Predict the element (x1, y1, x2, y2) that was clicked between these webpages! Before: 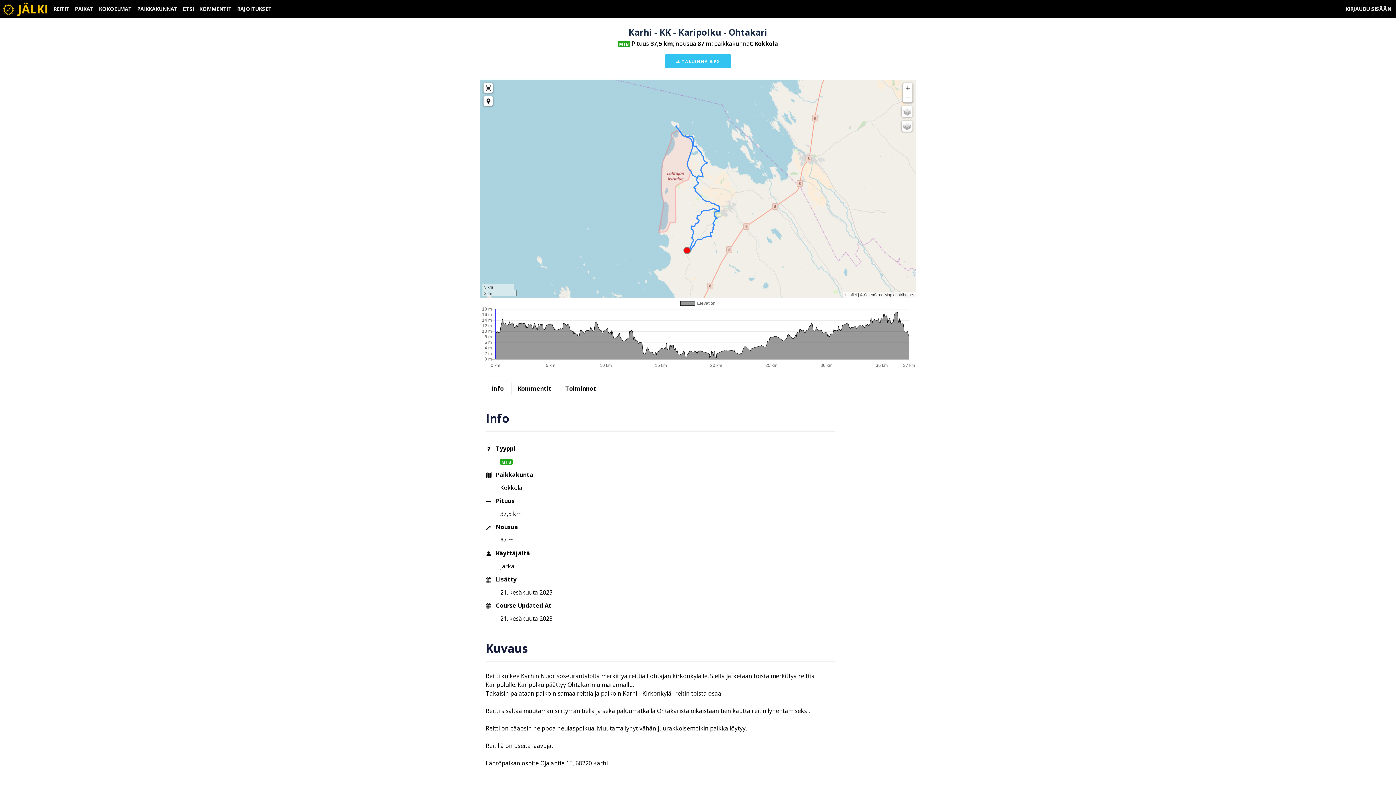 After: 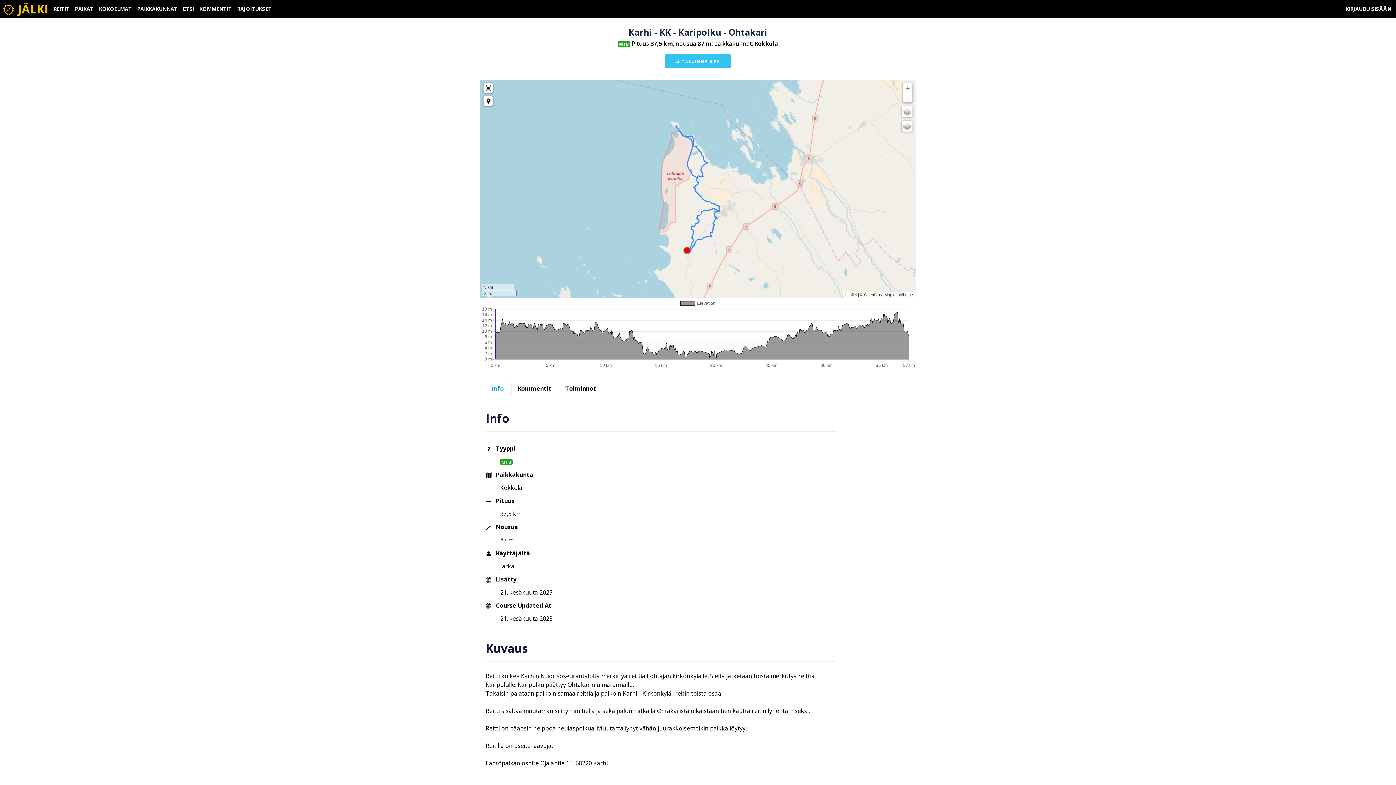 Action: label: Info  bbox: (485, 381, 511, 395)